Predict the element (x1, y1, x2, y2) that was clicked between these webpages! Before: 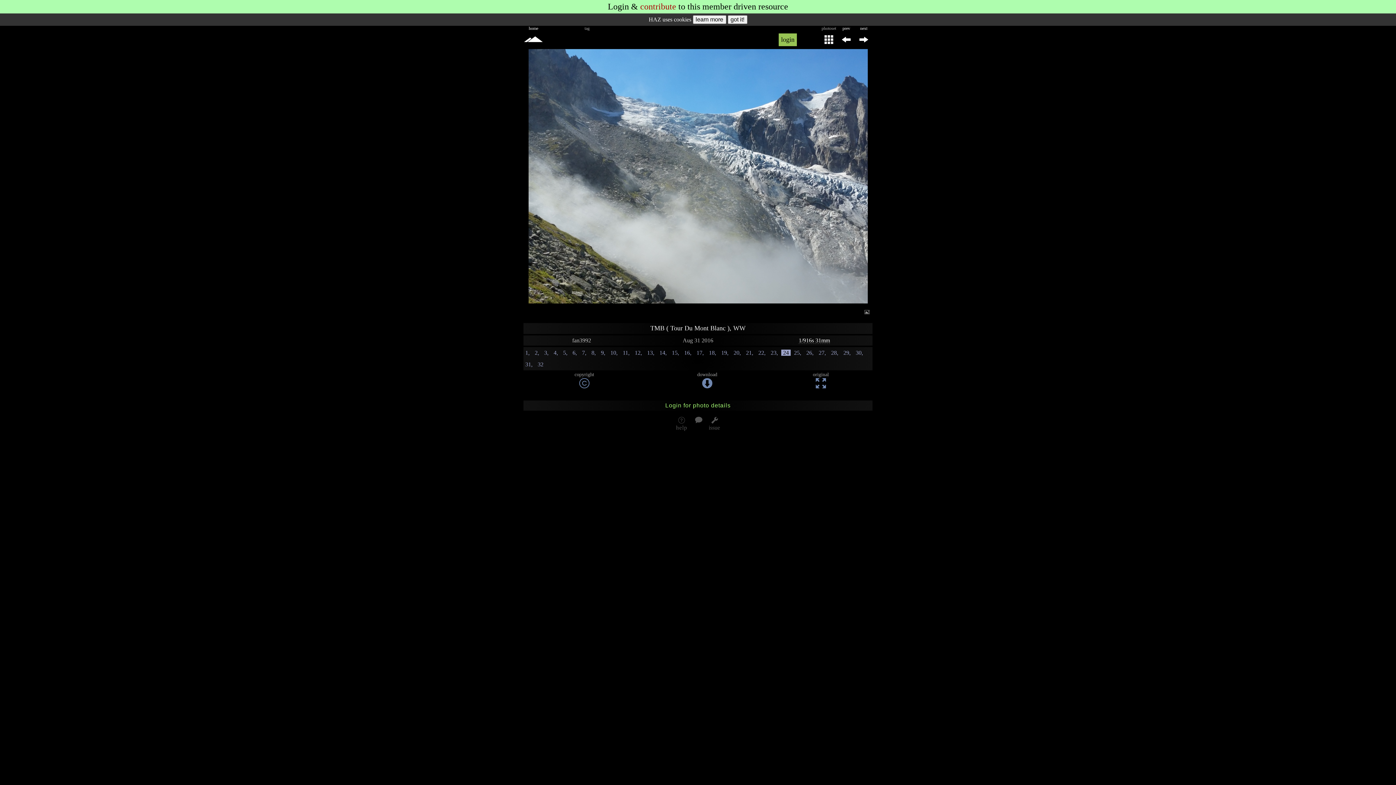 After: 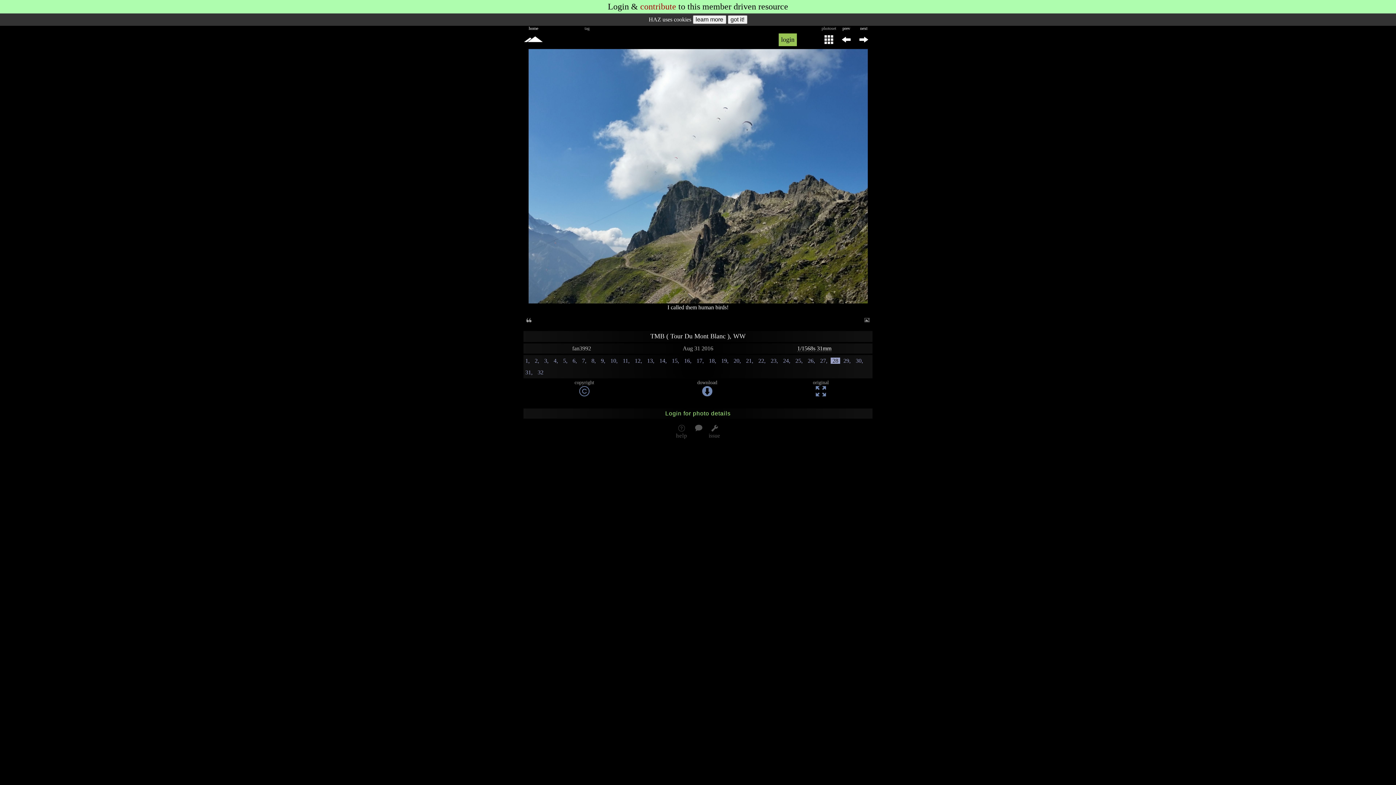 Action: bbox: (829, 349, 840, 356) label: 28,